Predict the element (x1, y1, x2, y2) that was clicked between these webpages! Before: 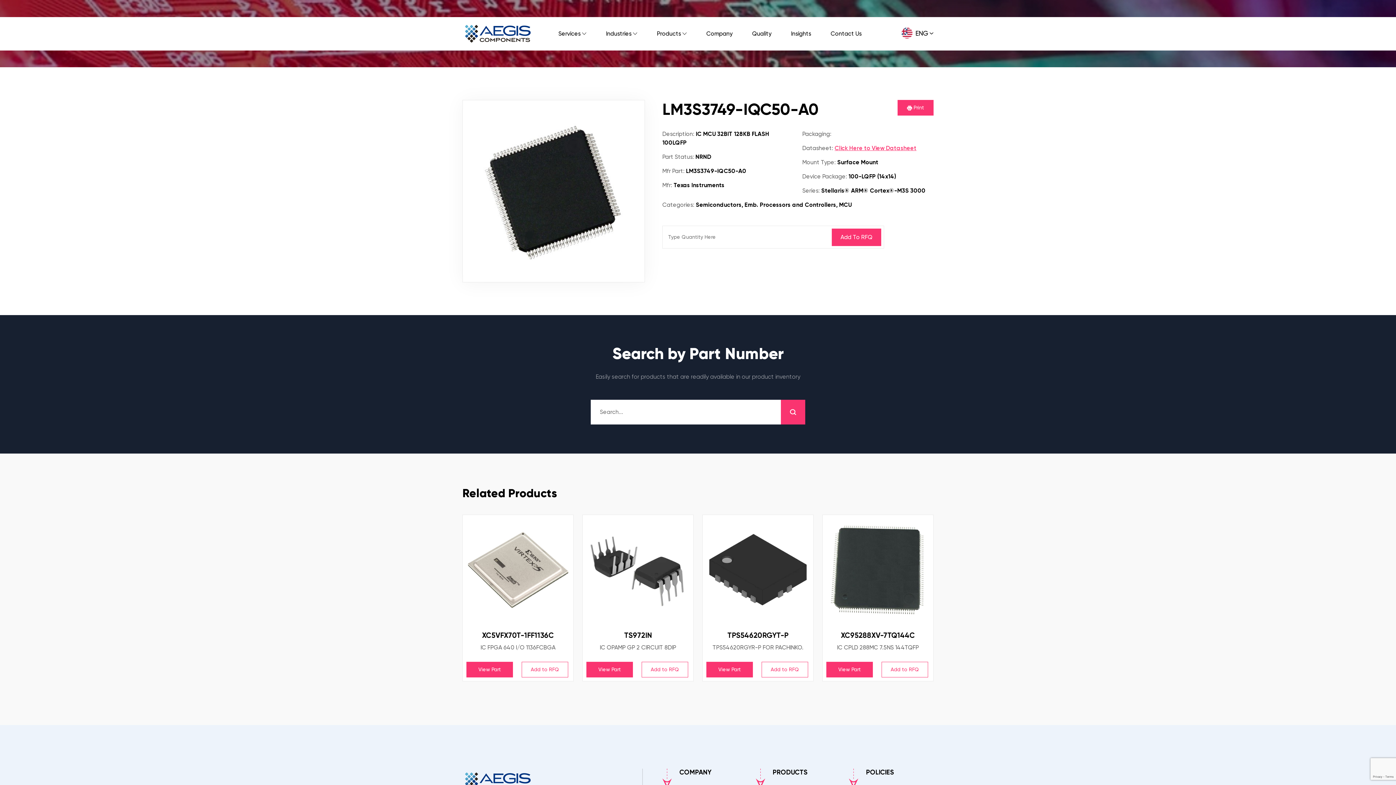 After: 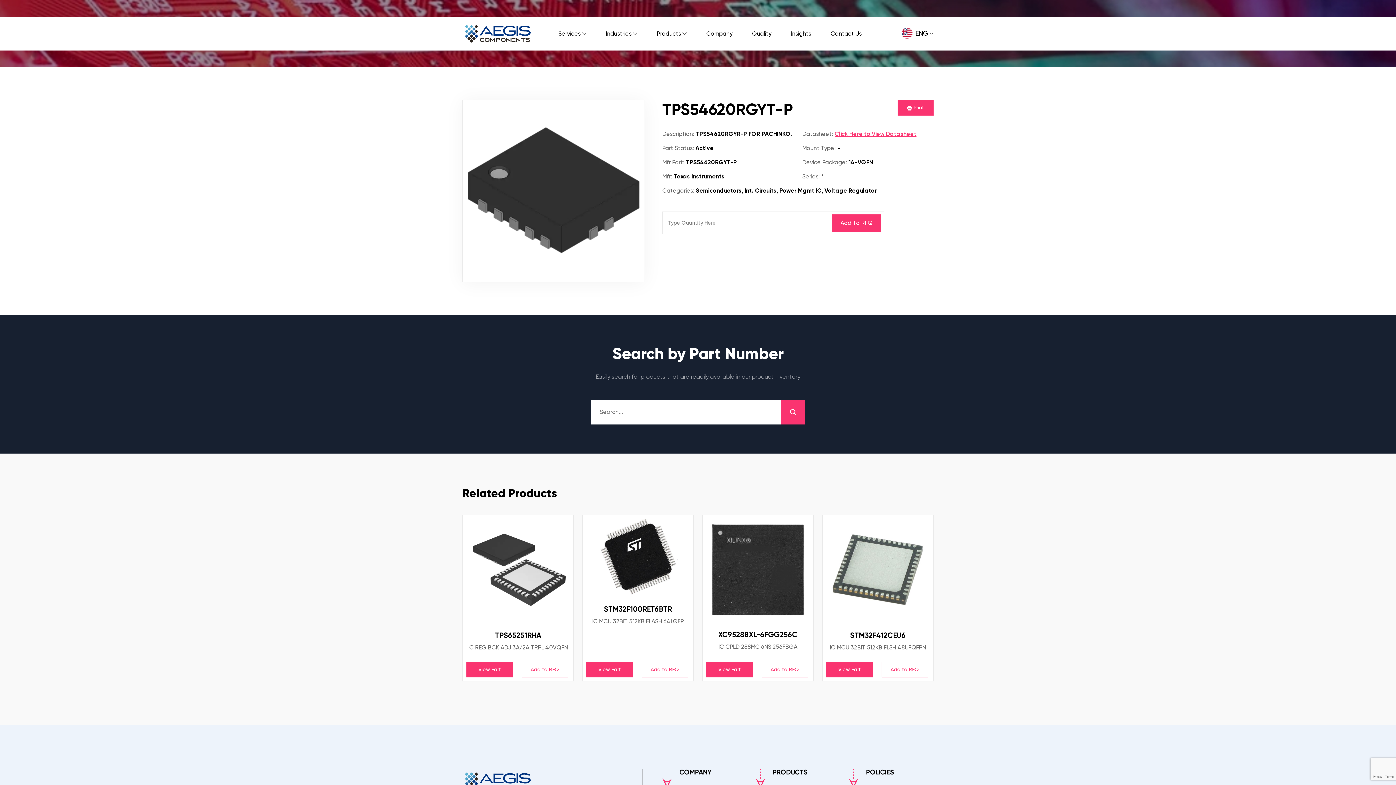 Action: bbox: (706, 518, 809, 622)